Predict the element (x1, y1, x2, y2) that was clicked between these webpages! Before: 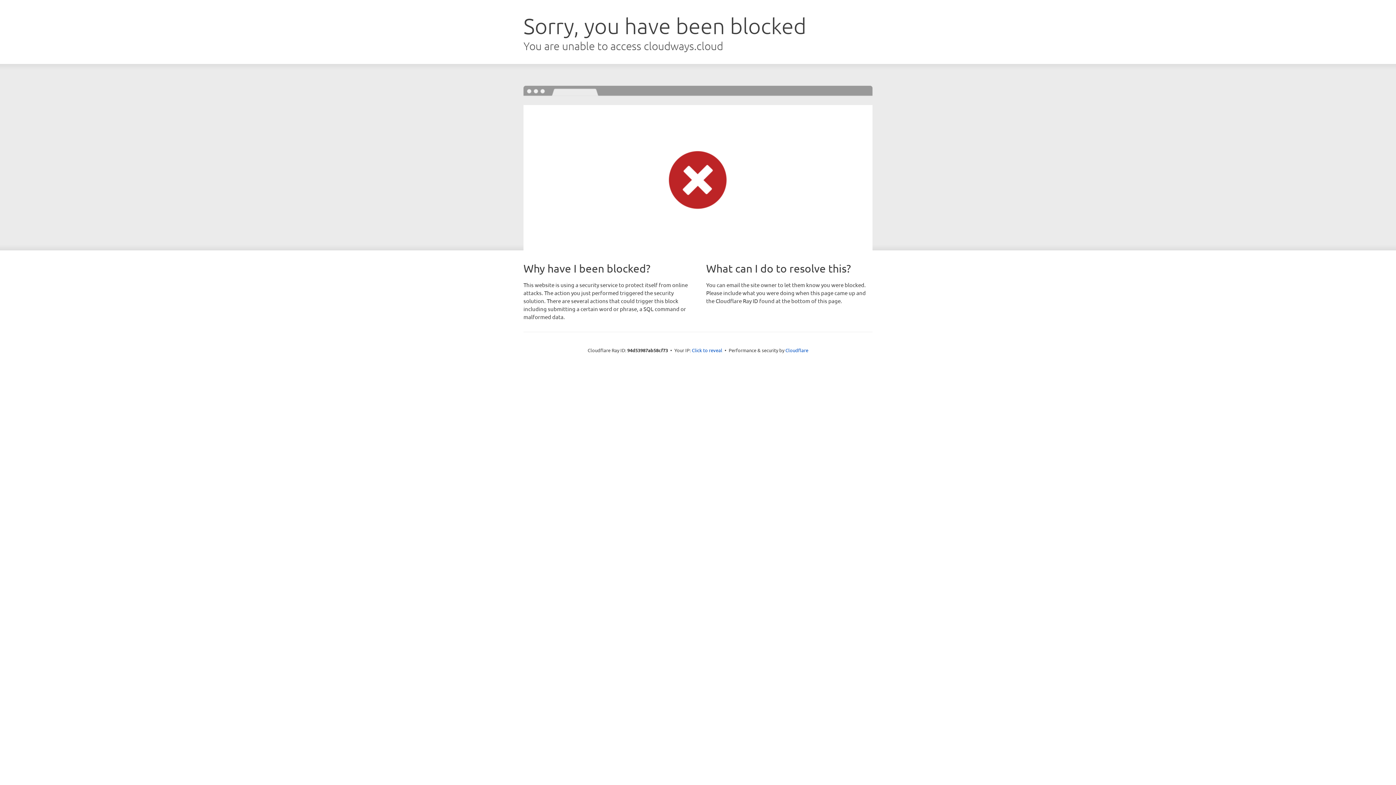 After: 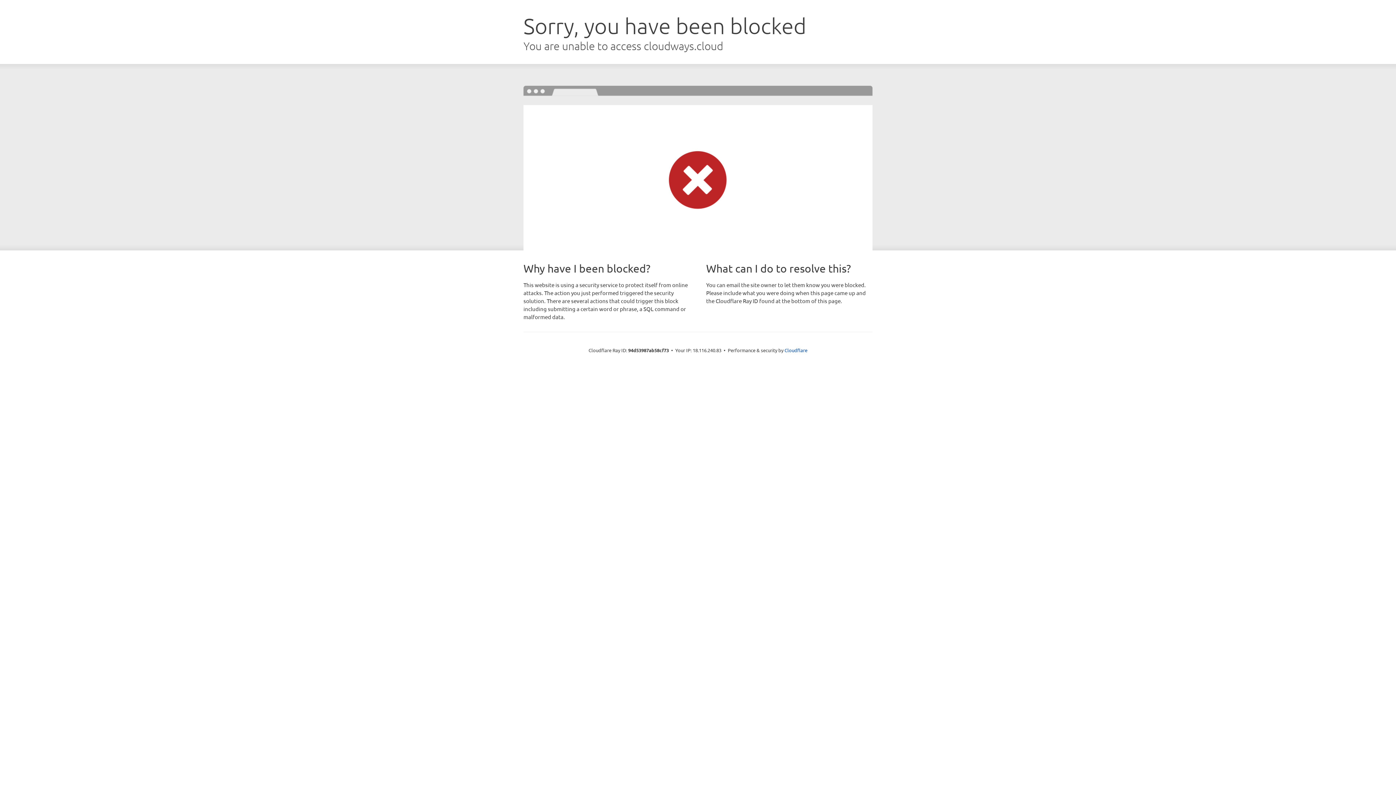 Action: bbox: (692, 346, 722, 353) label: Click to reveal